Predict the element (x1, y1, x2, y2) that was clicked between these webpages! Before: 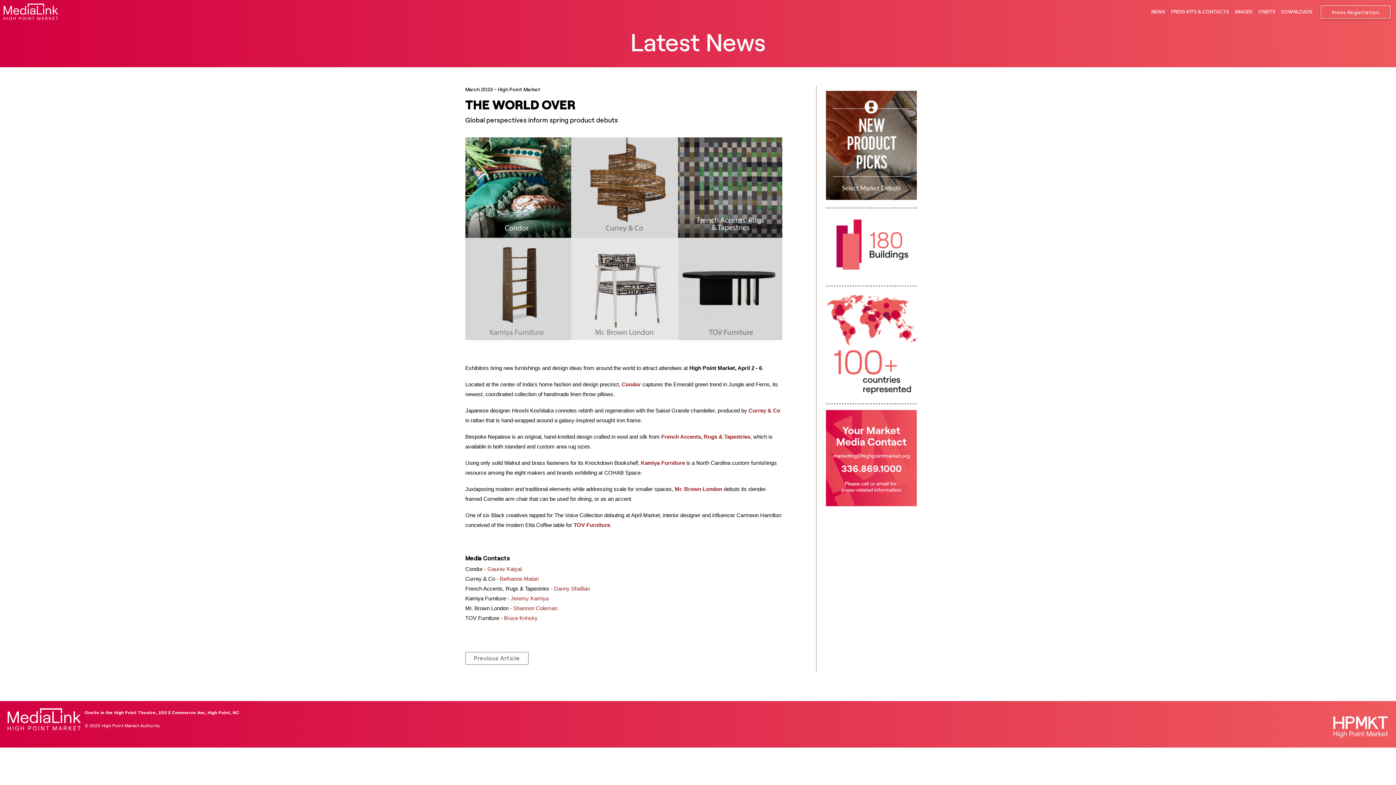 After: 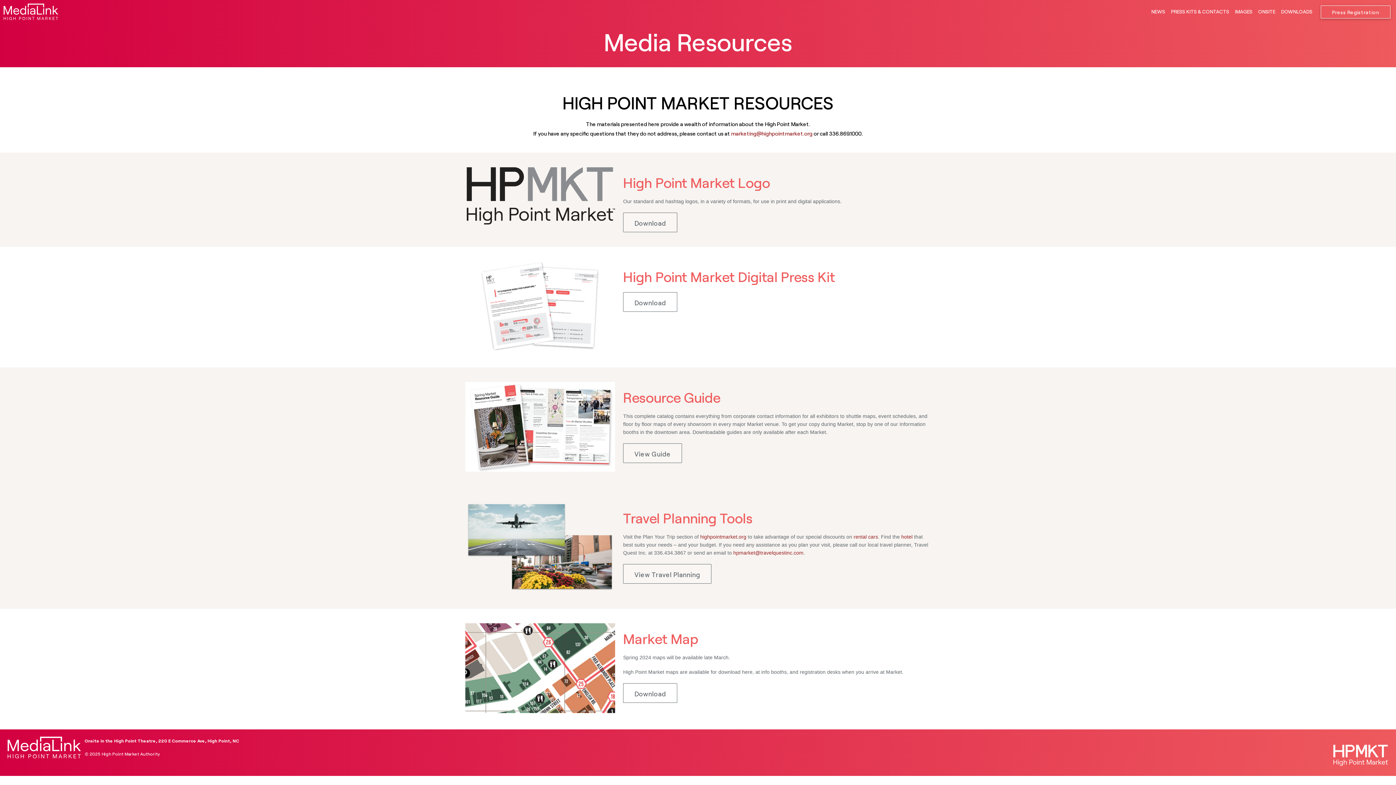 Action: bbox: (1278, 0, 1315, 23) label: DOWNLOADS